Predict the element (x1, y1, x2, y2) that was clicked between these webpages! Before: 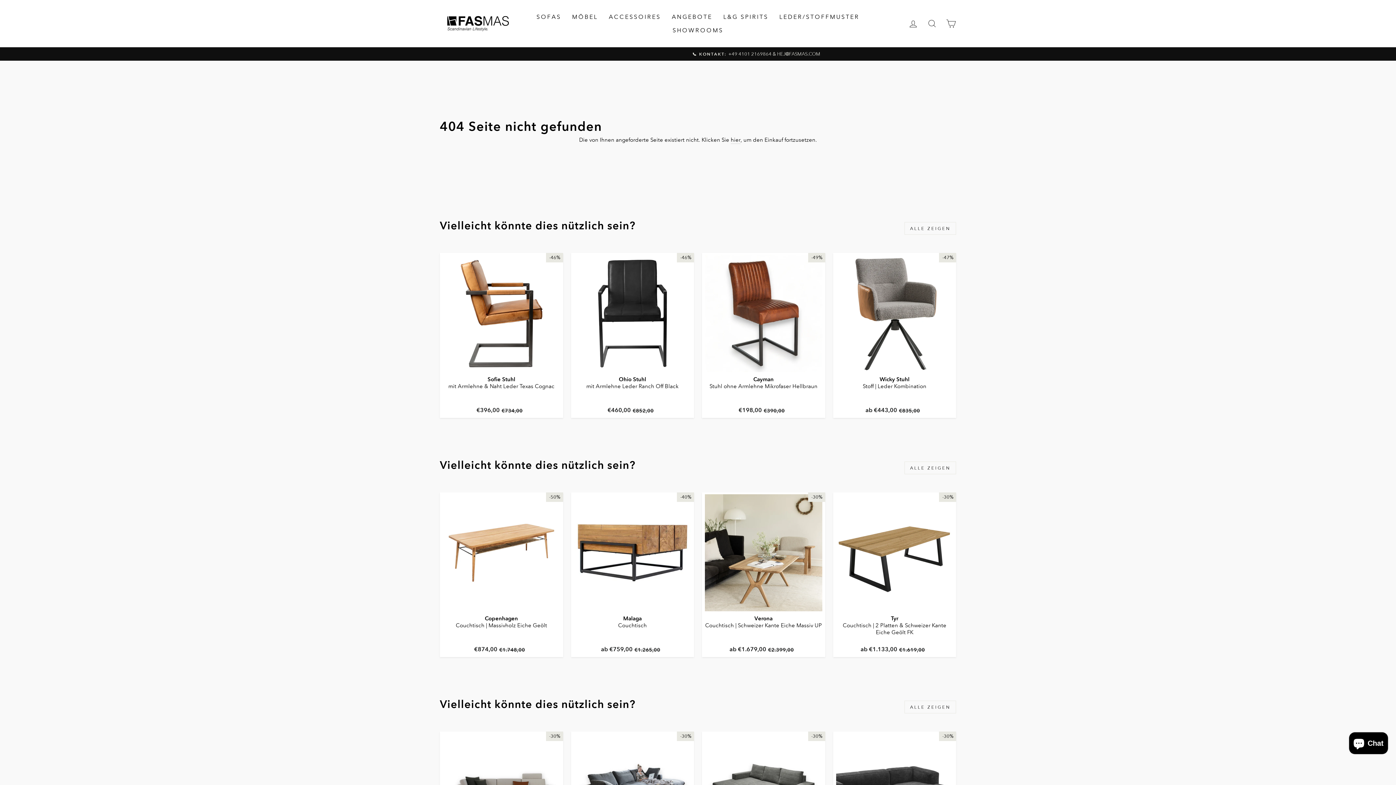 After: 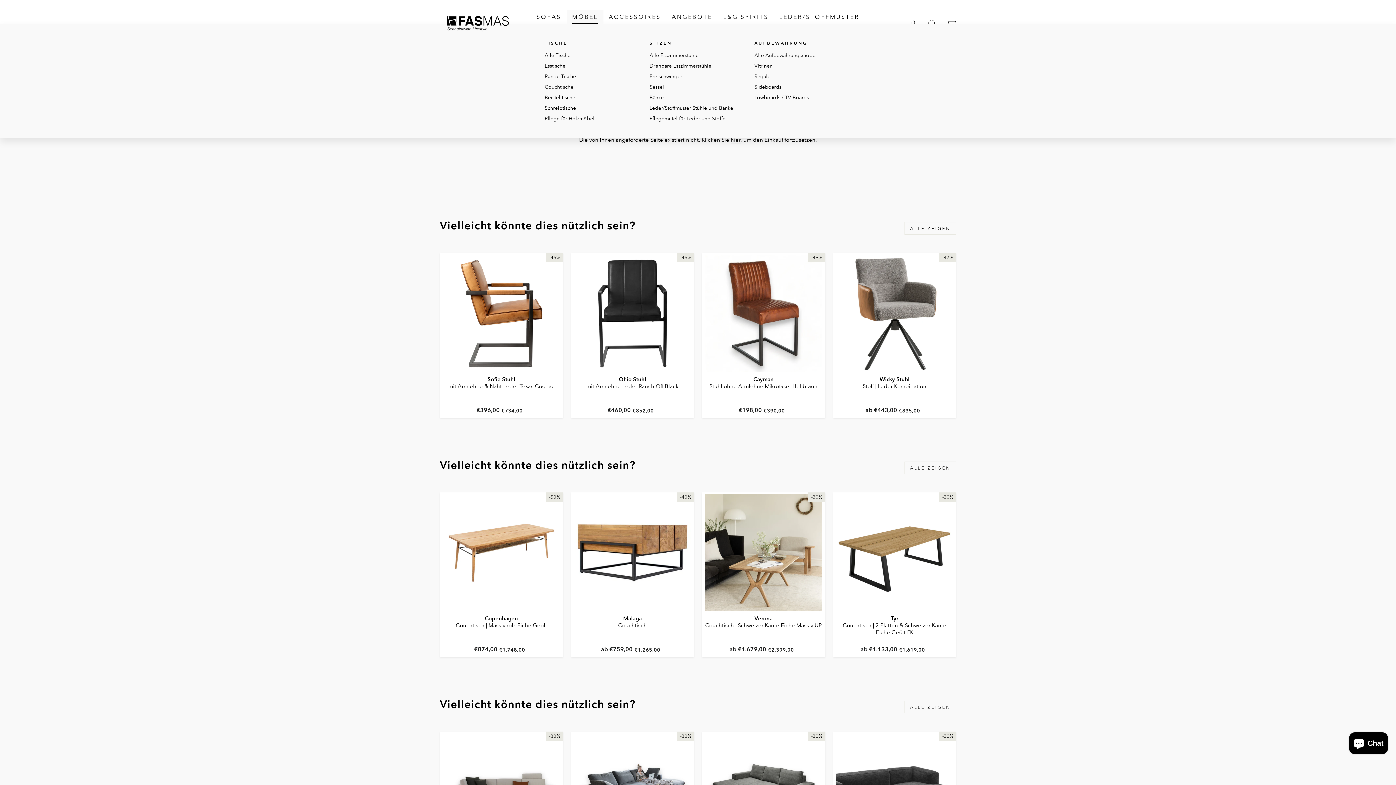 Action: label: MÖBEL bbox: (566, 10, 603, 23)